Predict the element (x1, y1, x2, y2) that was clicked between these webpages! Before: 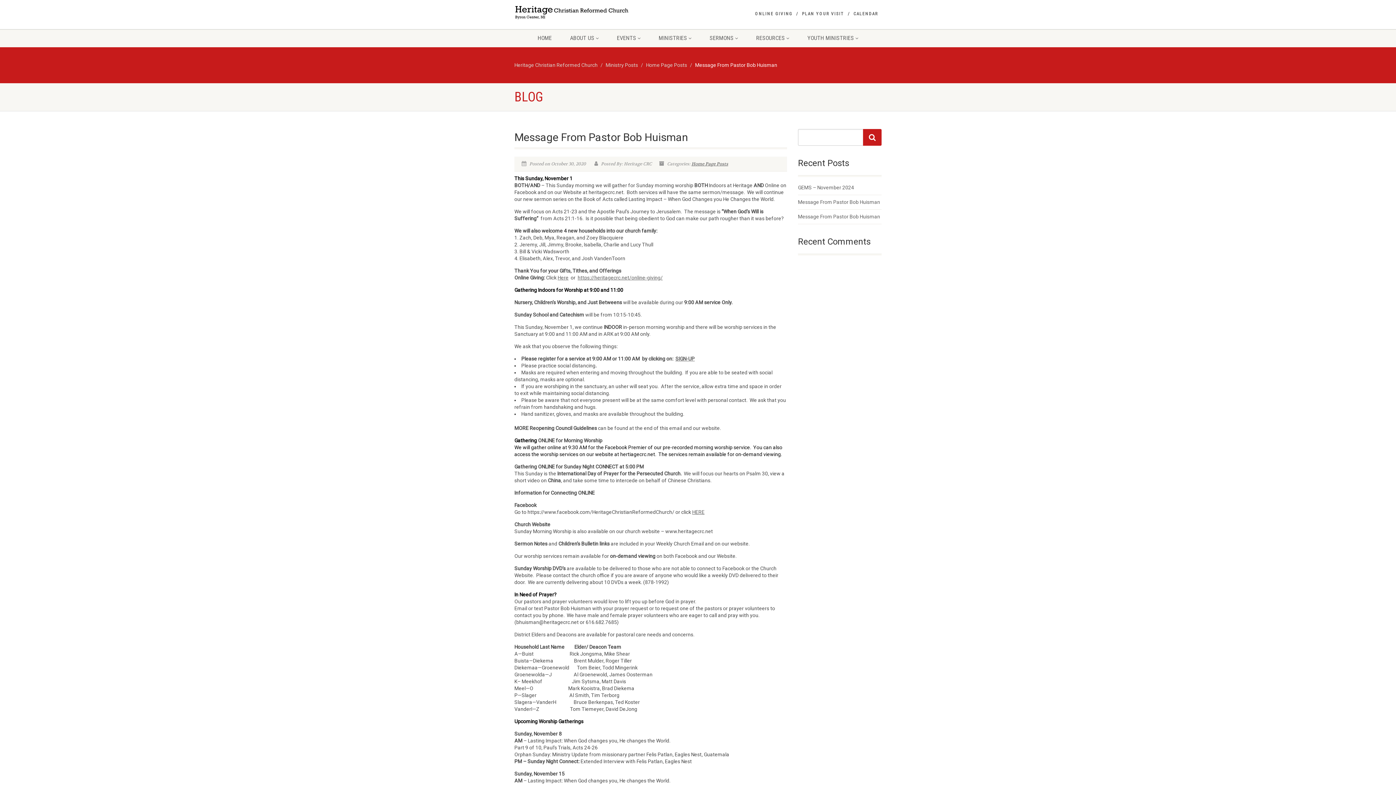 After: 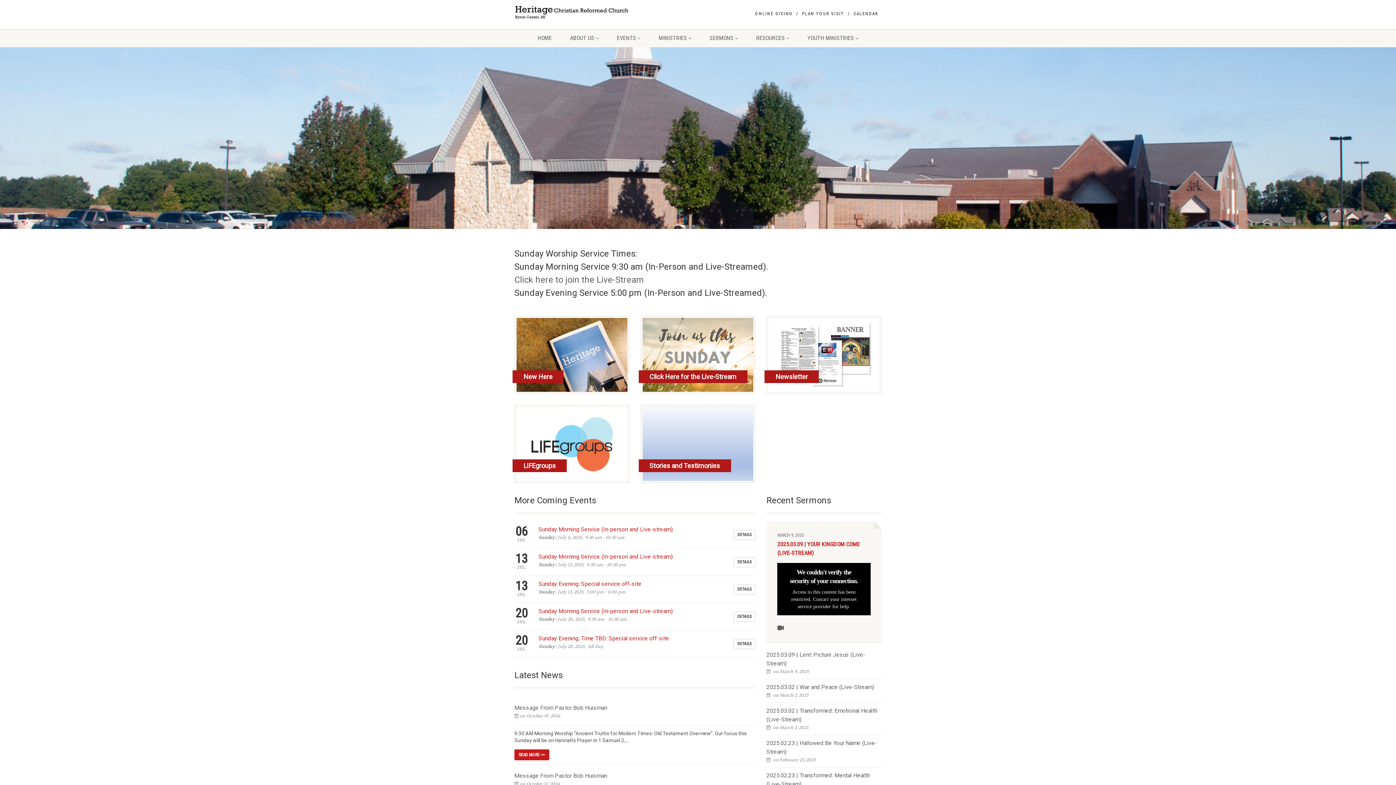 Action: bbox: (528, 29, 561, 47) label: HOME